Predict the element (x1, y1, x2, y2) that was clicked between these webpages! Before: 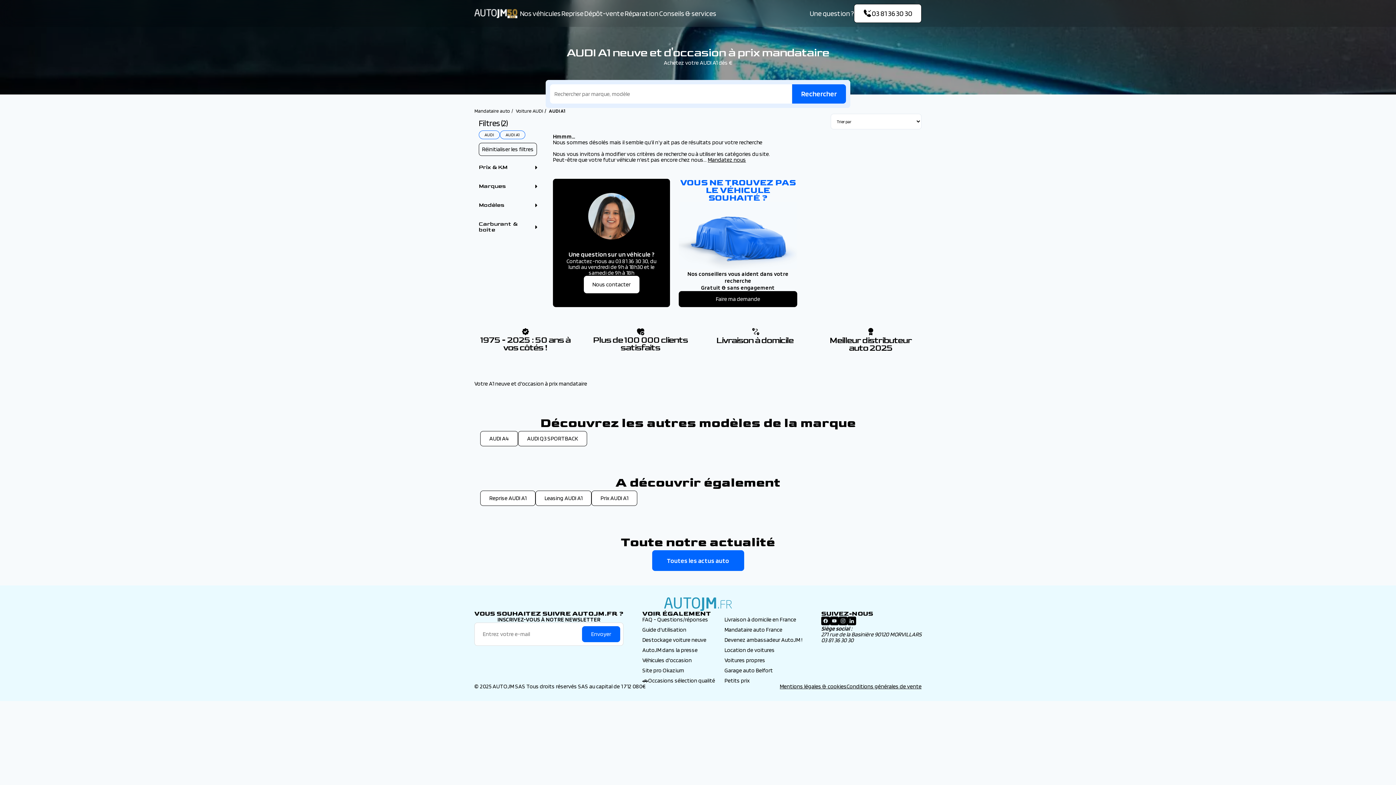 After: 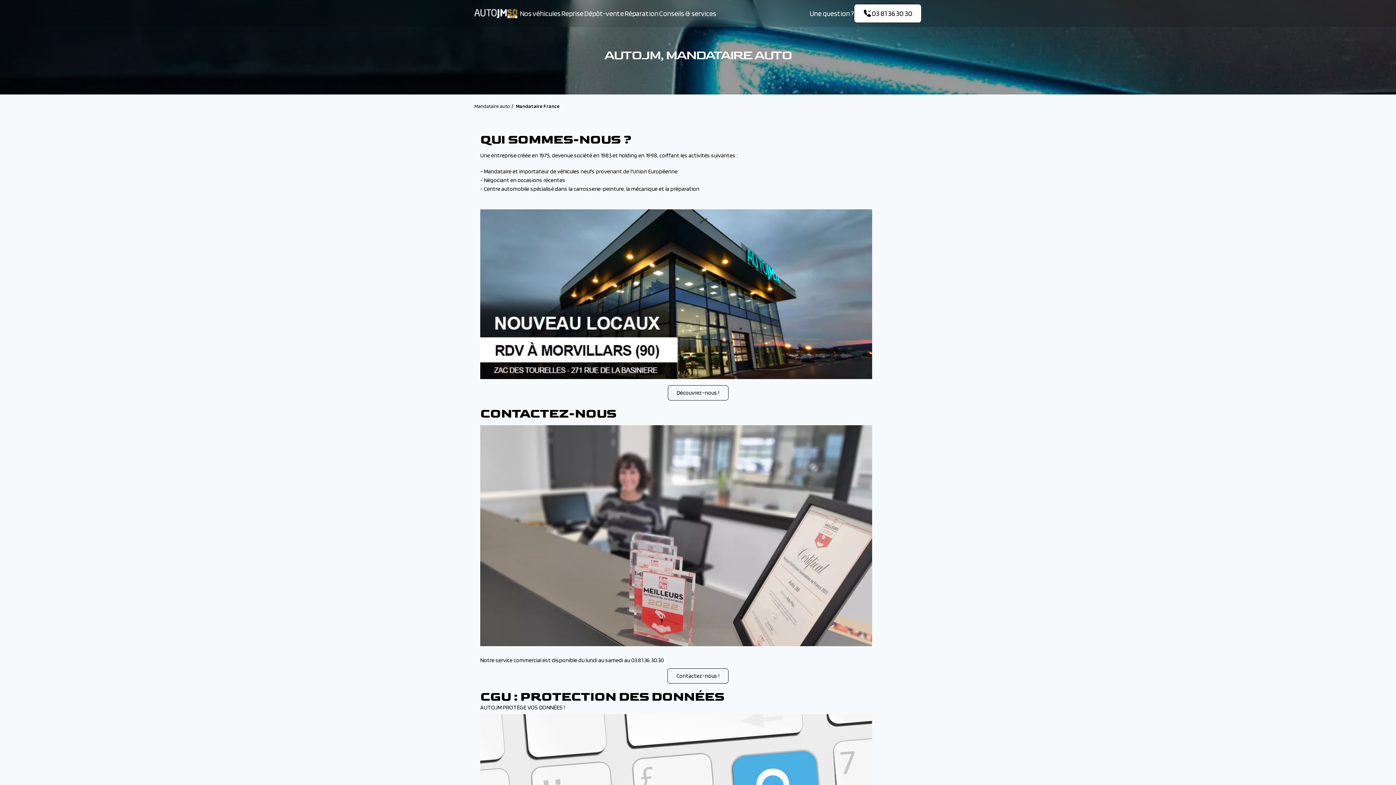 Action: label: Mandataire auto France bbox: (724, 626, 782, 633)